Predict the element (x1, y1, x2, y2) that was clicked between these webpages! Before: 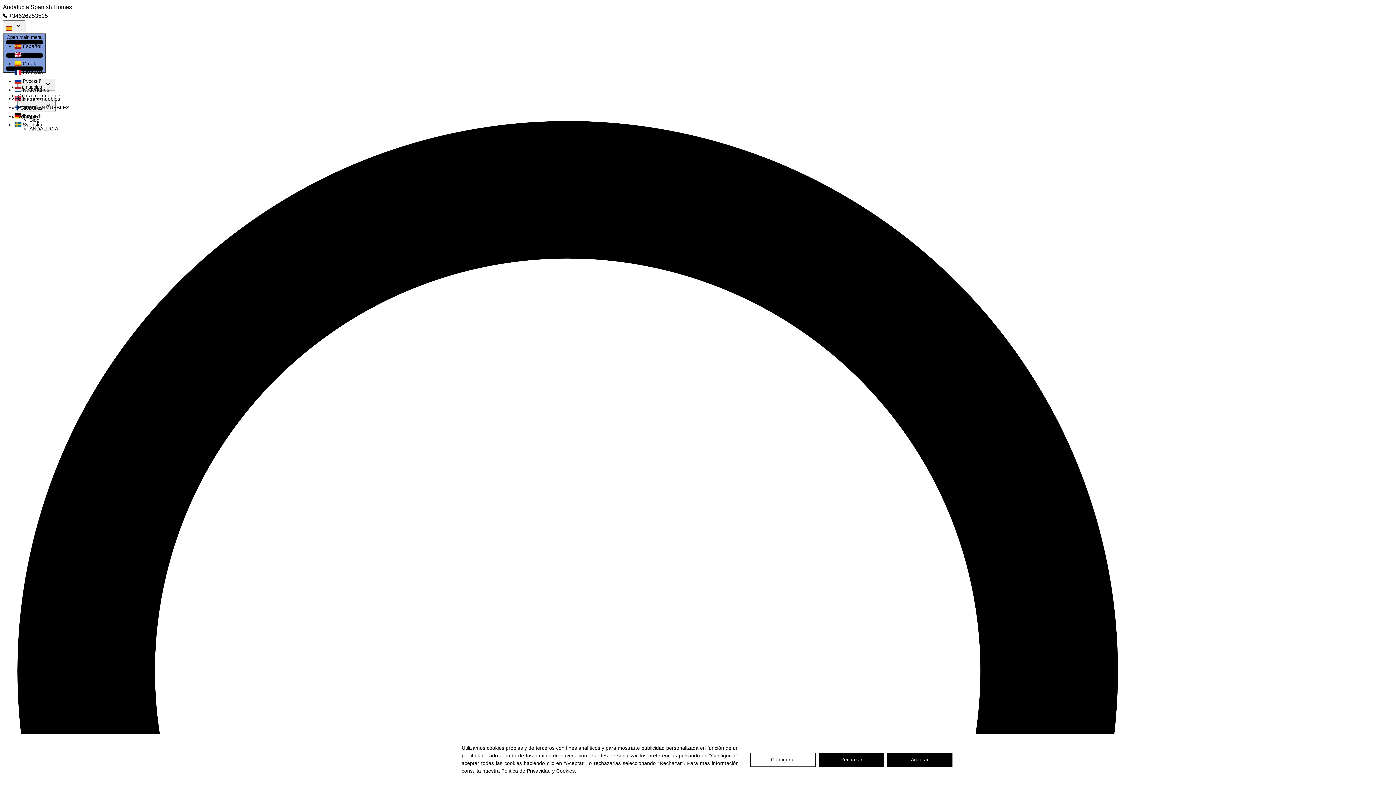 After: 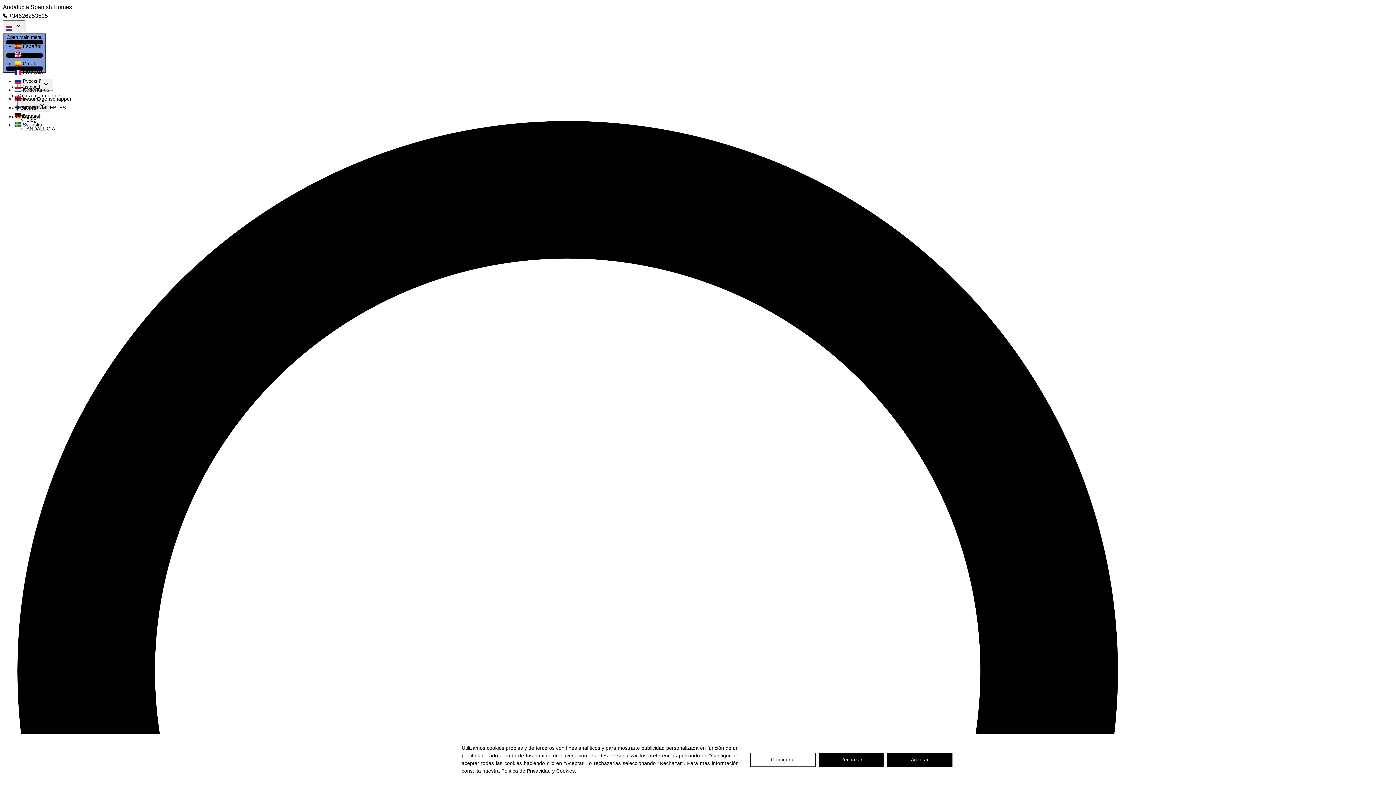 Action: bbox: (14, 86, 49, 92) label:  Nederlands